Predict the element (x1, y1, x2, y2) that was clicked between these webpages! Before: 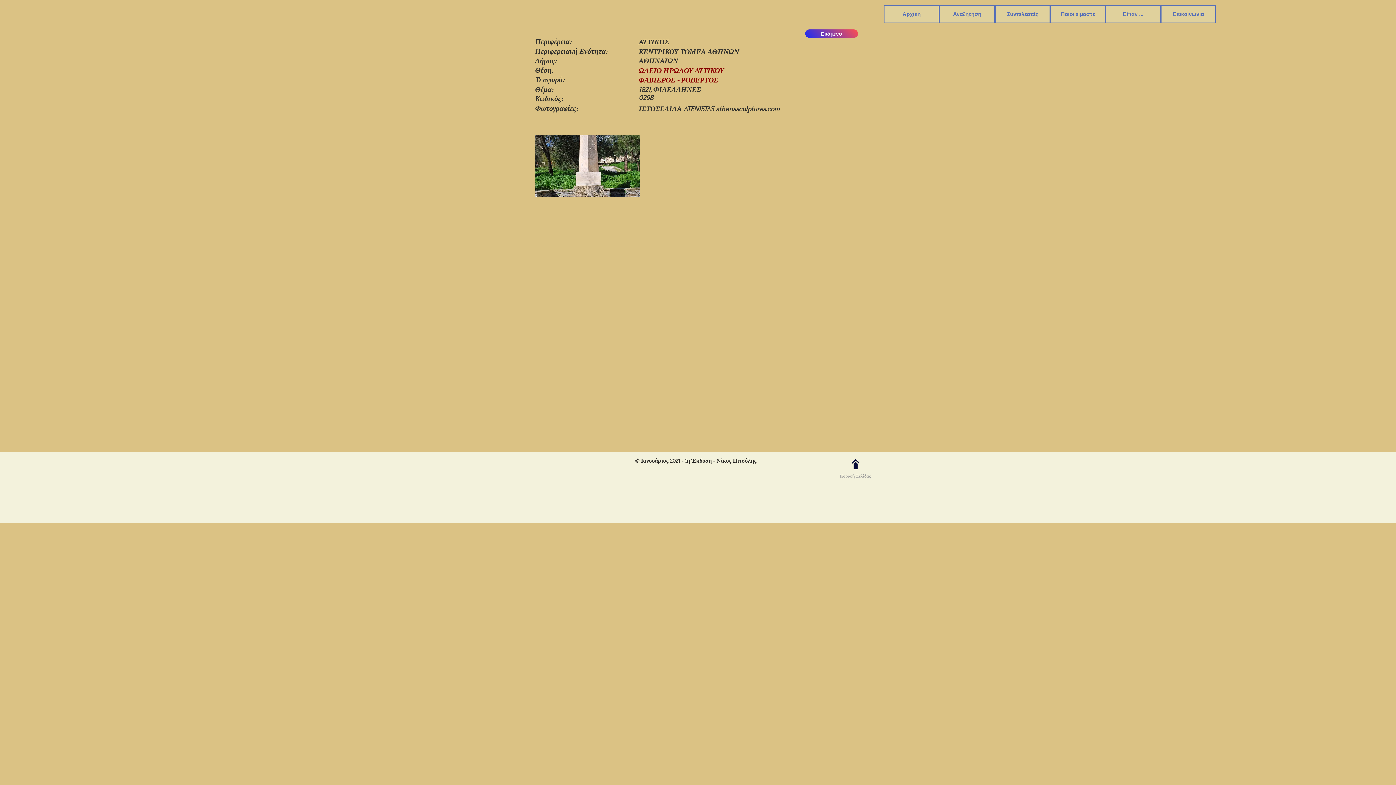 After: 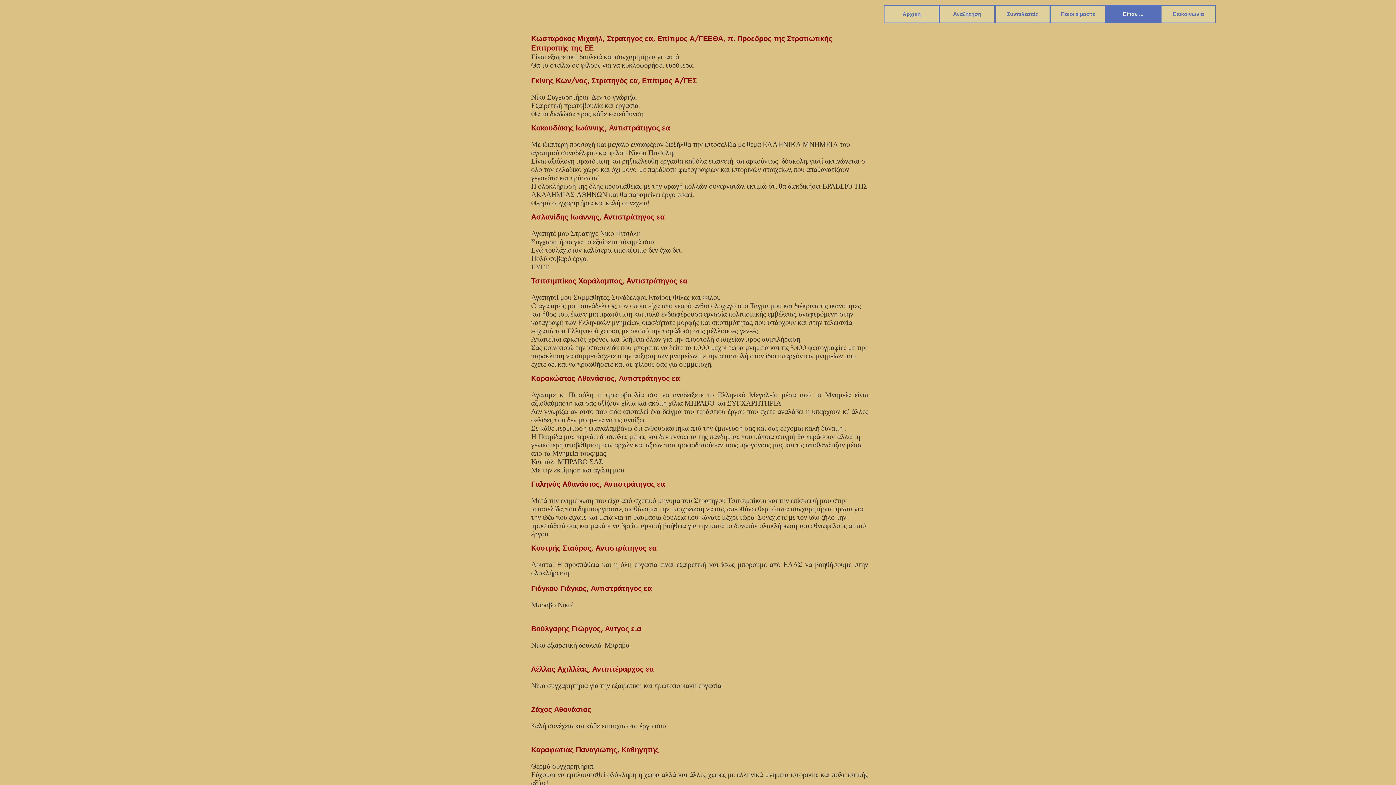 Action: bbox: (1105, 5, 1161, 23) label: Είπαν ...